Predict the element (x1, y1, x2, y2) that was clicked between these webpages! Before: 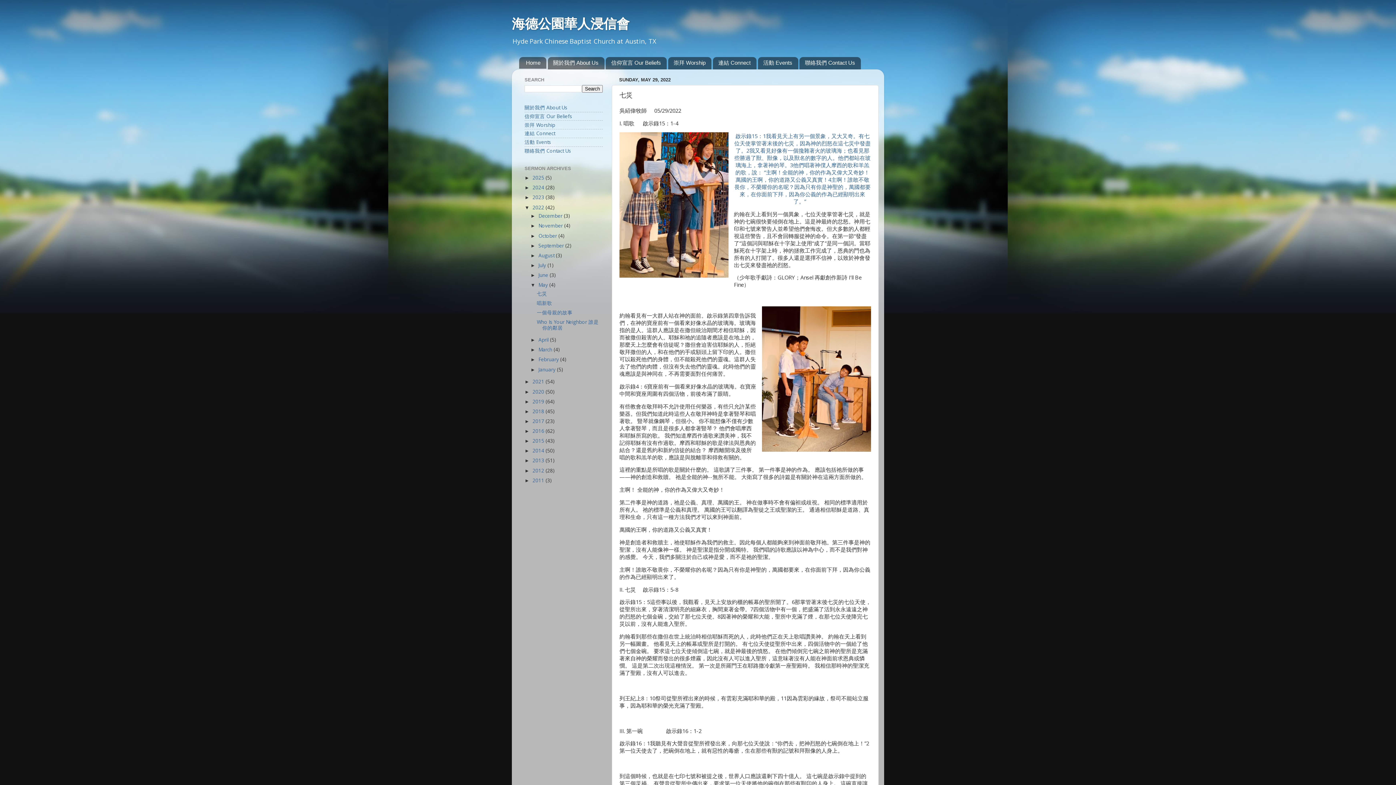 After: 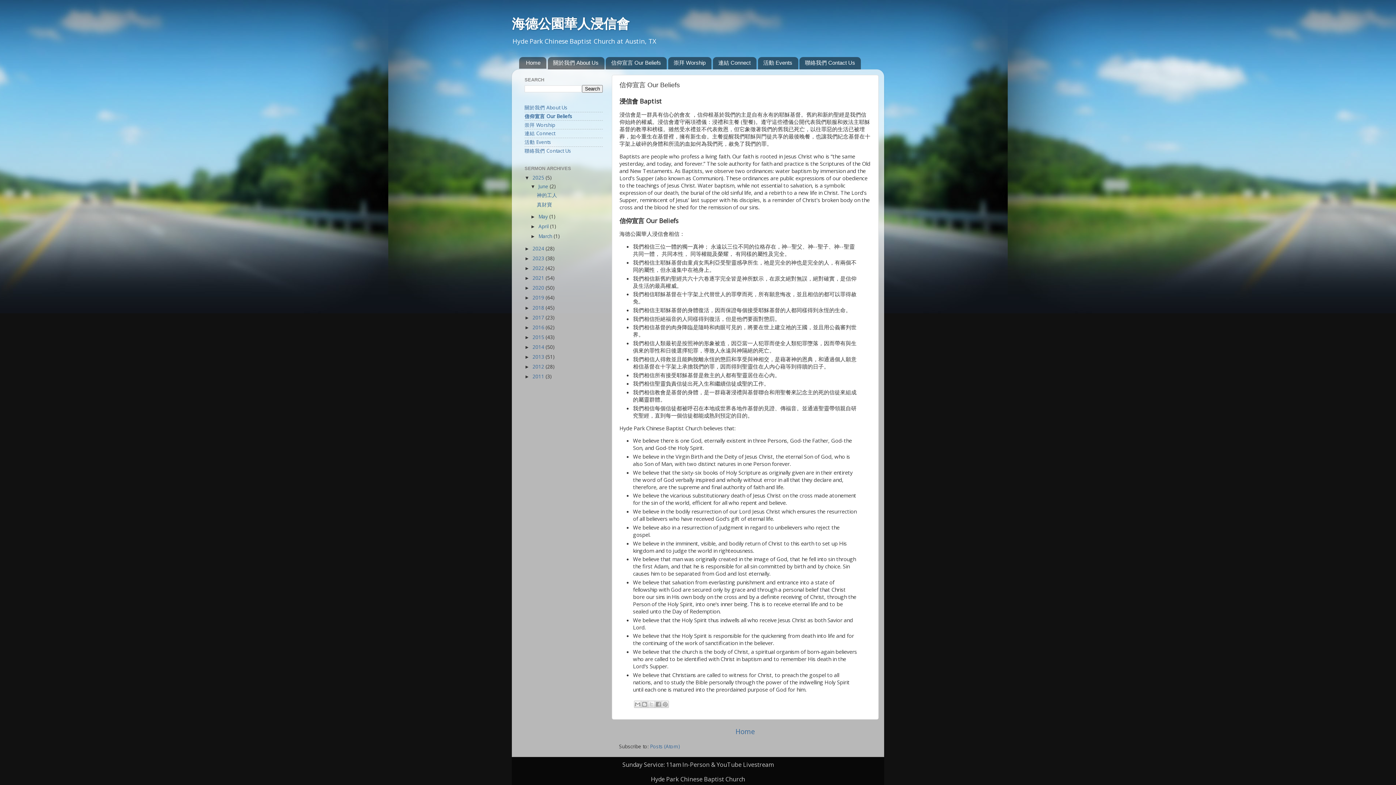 Action: label: 信仰宣言 Our Beliefs bbox: (605, 57, 667, 69)